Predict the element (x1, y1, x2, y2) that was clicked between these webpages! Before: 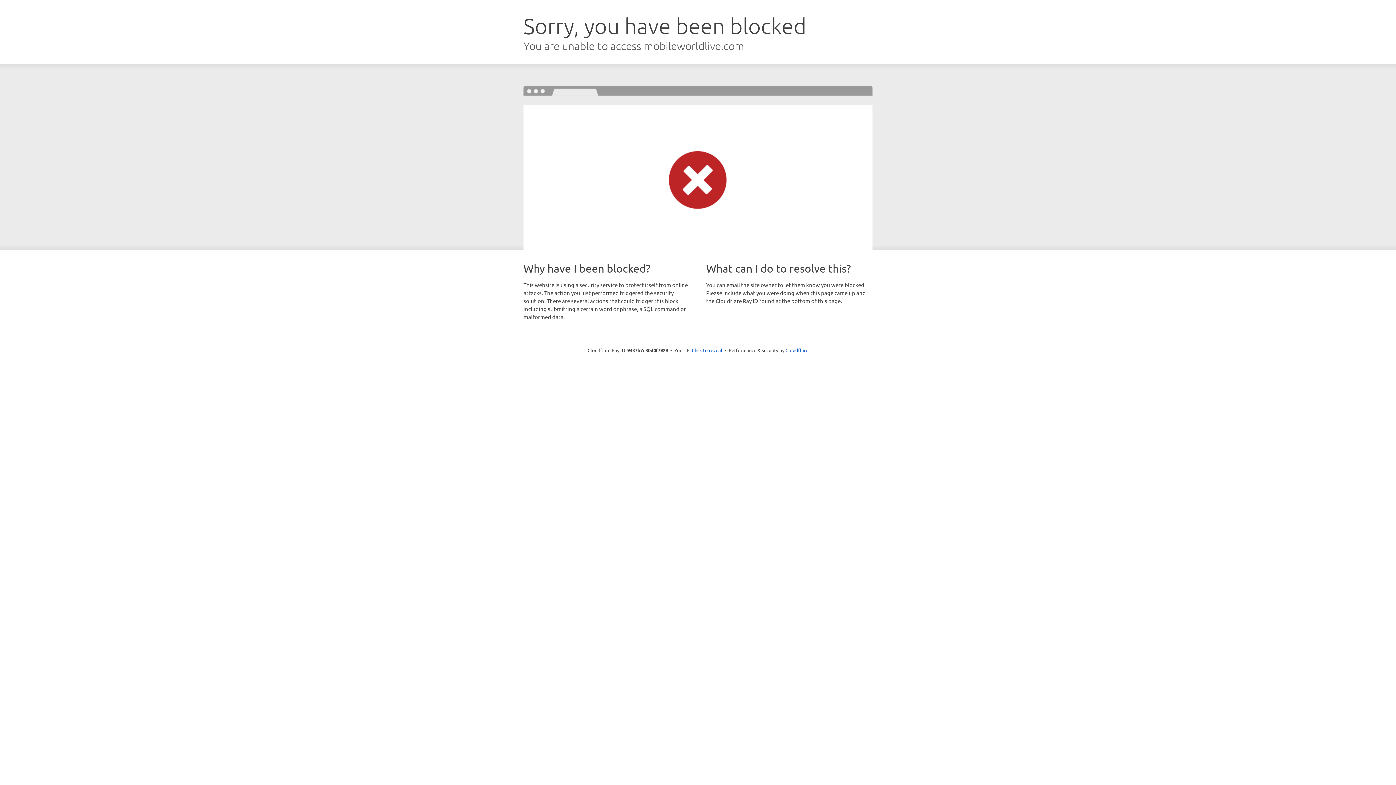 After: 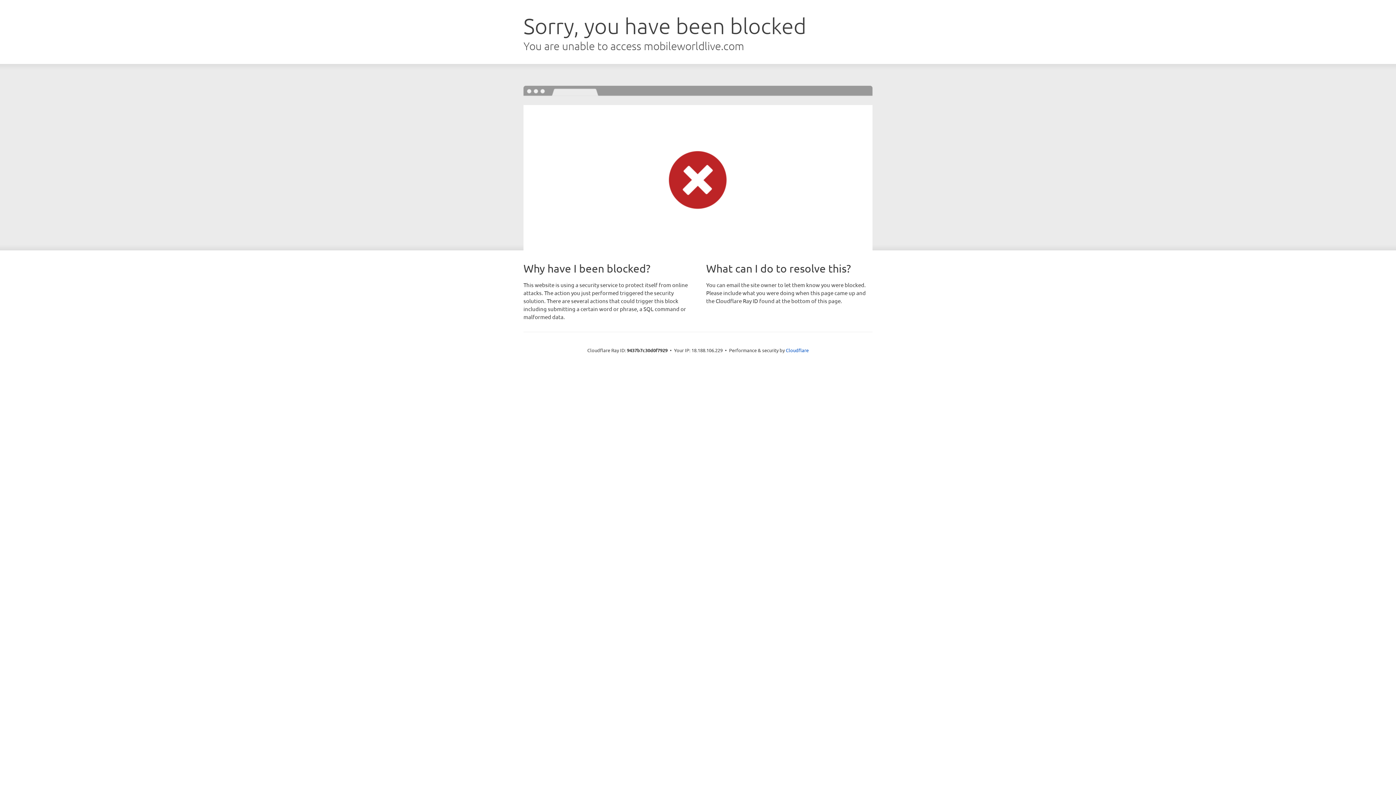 Action: label: Click to reveal bbox: (692, 346, 722, 353)